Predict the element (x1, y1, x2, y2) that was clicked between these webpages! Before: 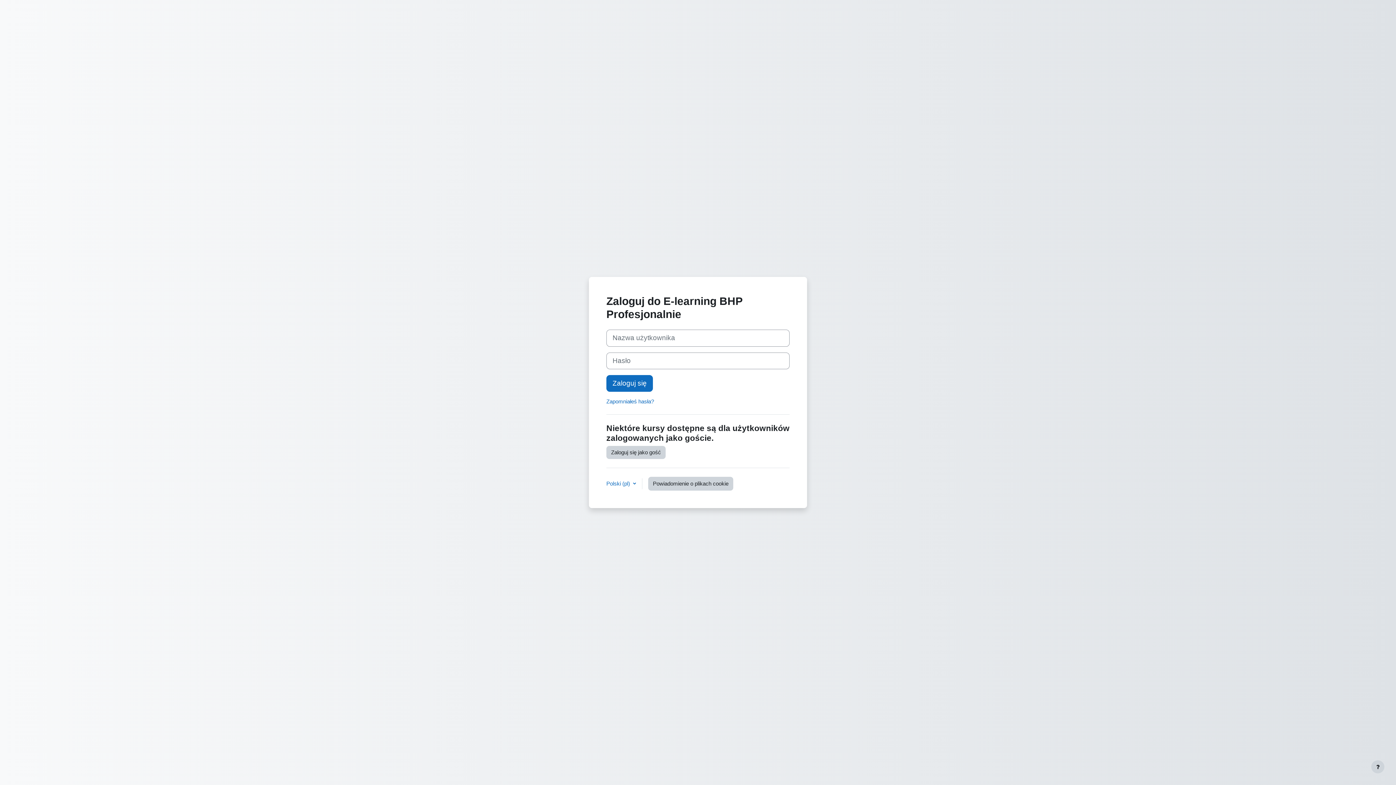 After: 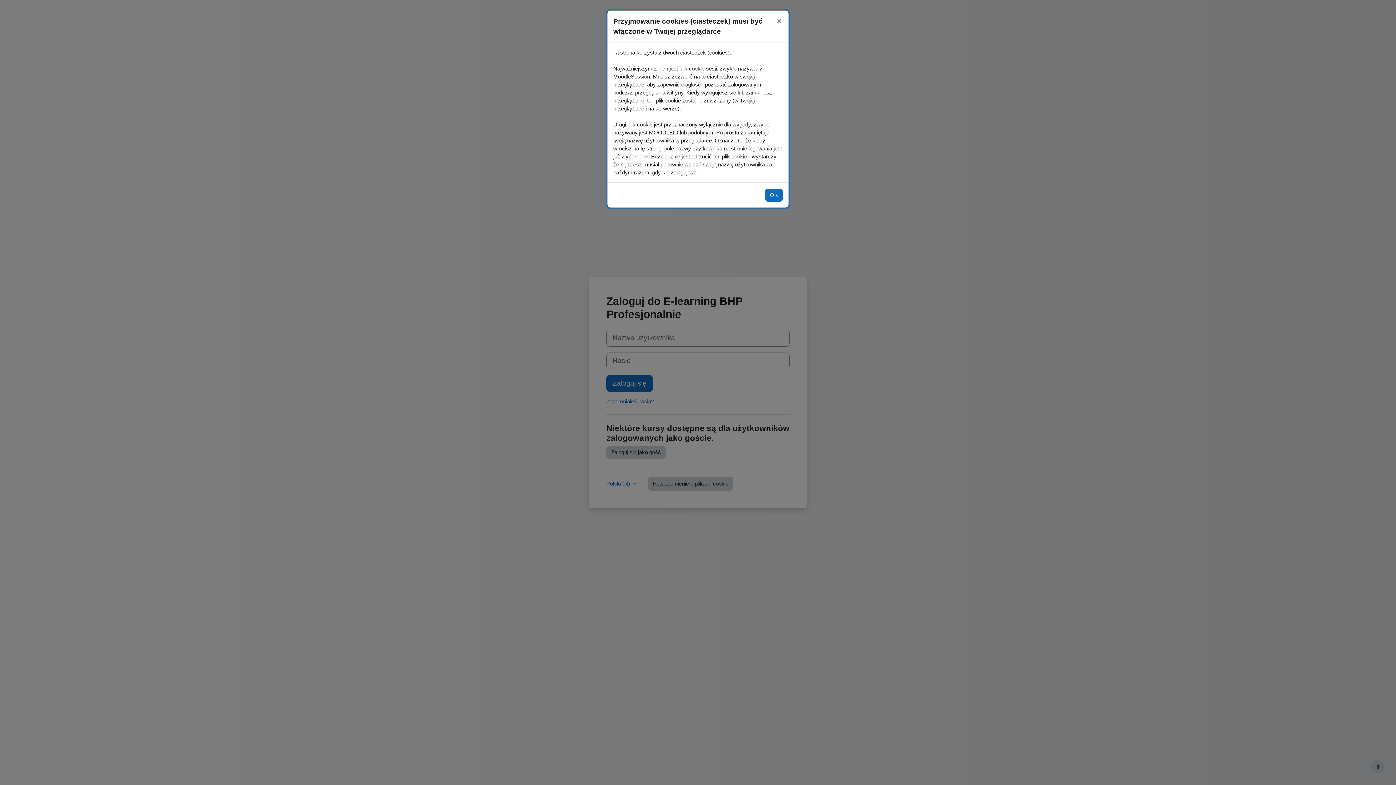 Action: bbox: (648, 476, 733, 490) label: Powiadomienie o plikach cookie